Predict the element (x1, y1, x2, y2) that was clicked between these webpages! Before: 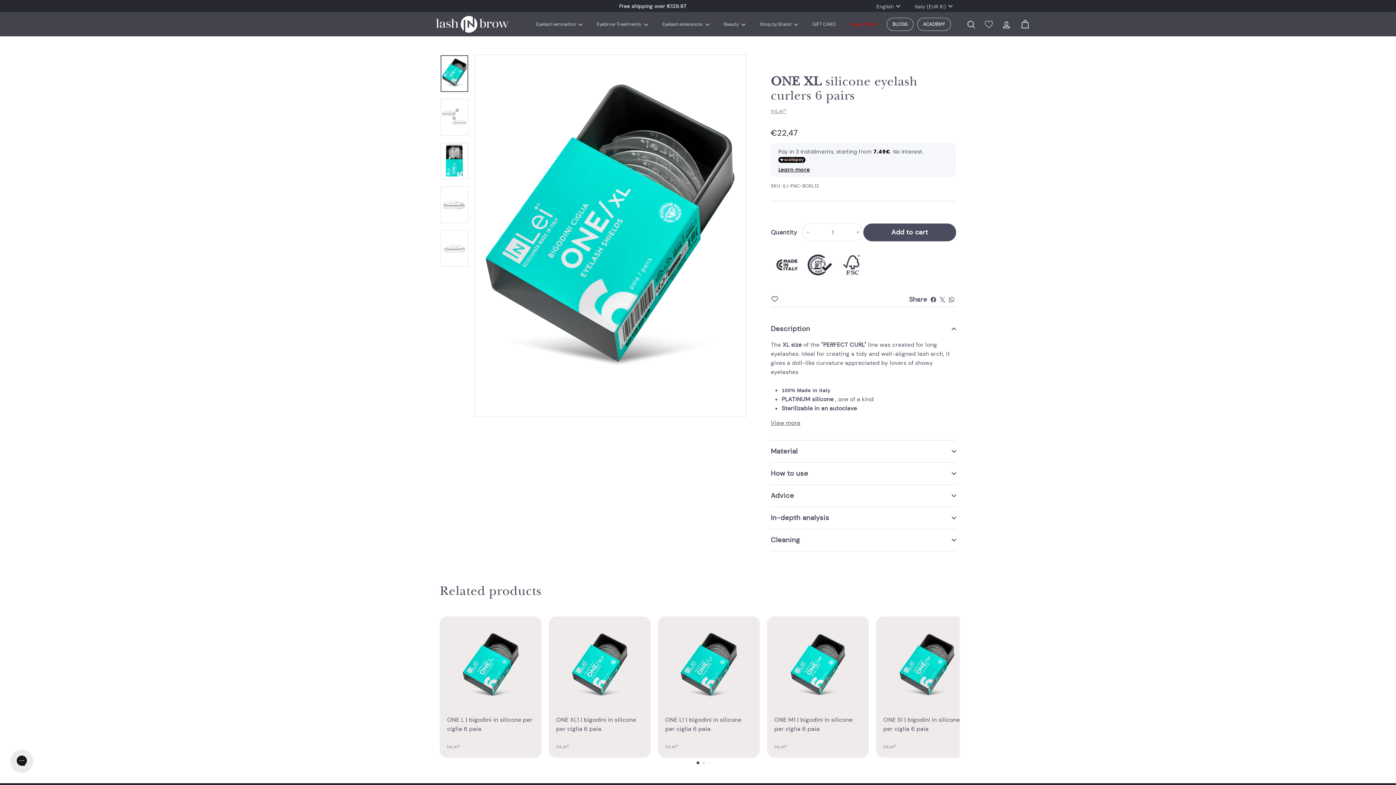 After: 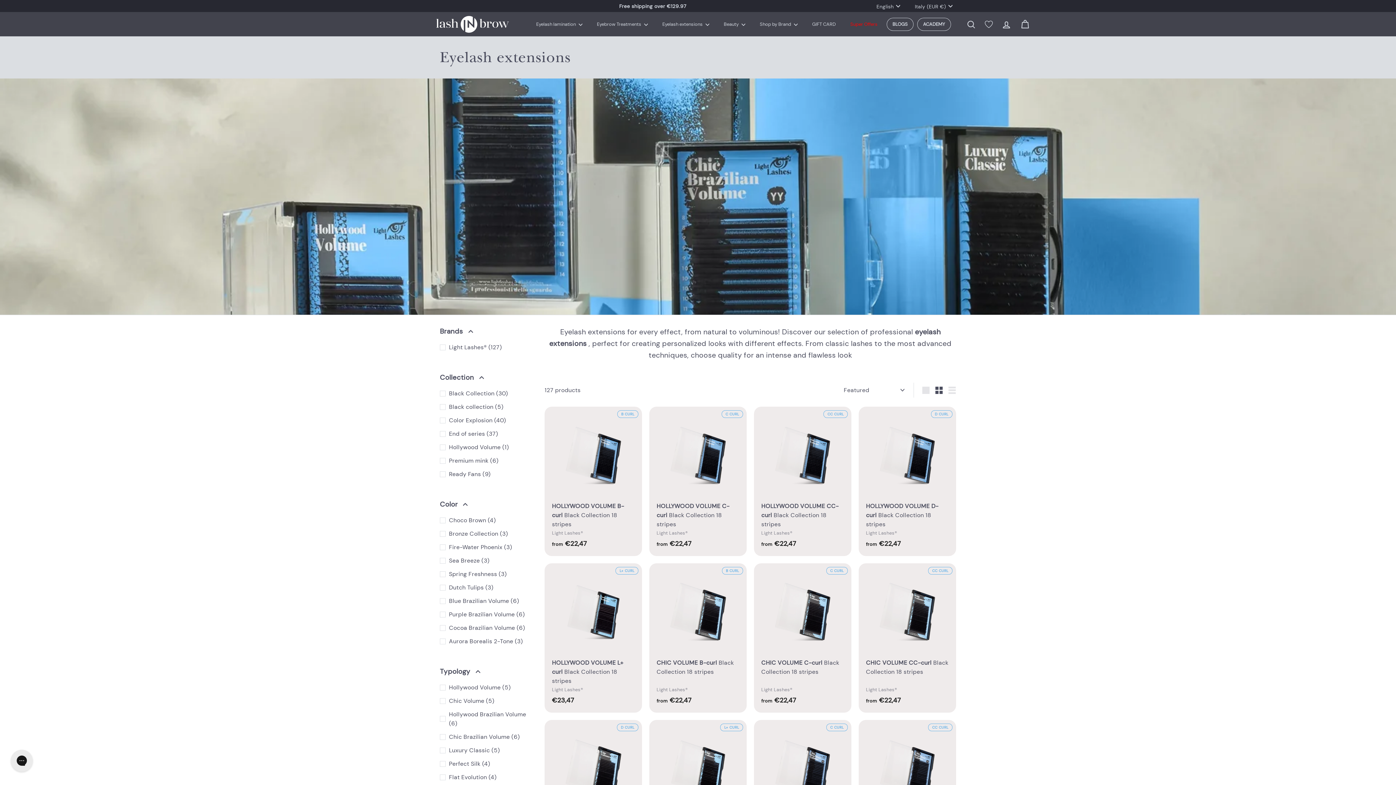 Action: label: Eyelash extensions  bbox: (662, 21, 709, 27)